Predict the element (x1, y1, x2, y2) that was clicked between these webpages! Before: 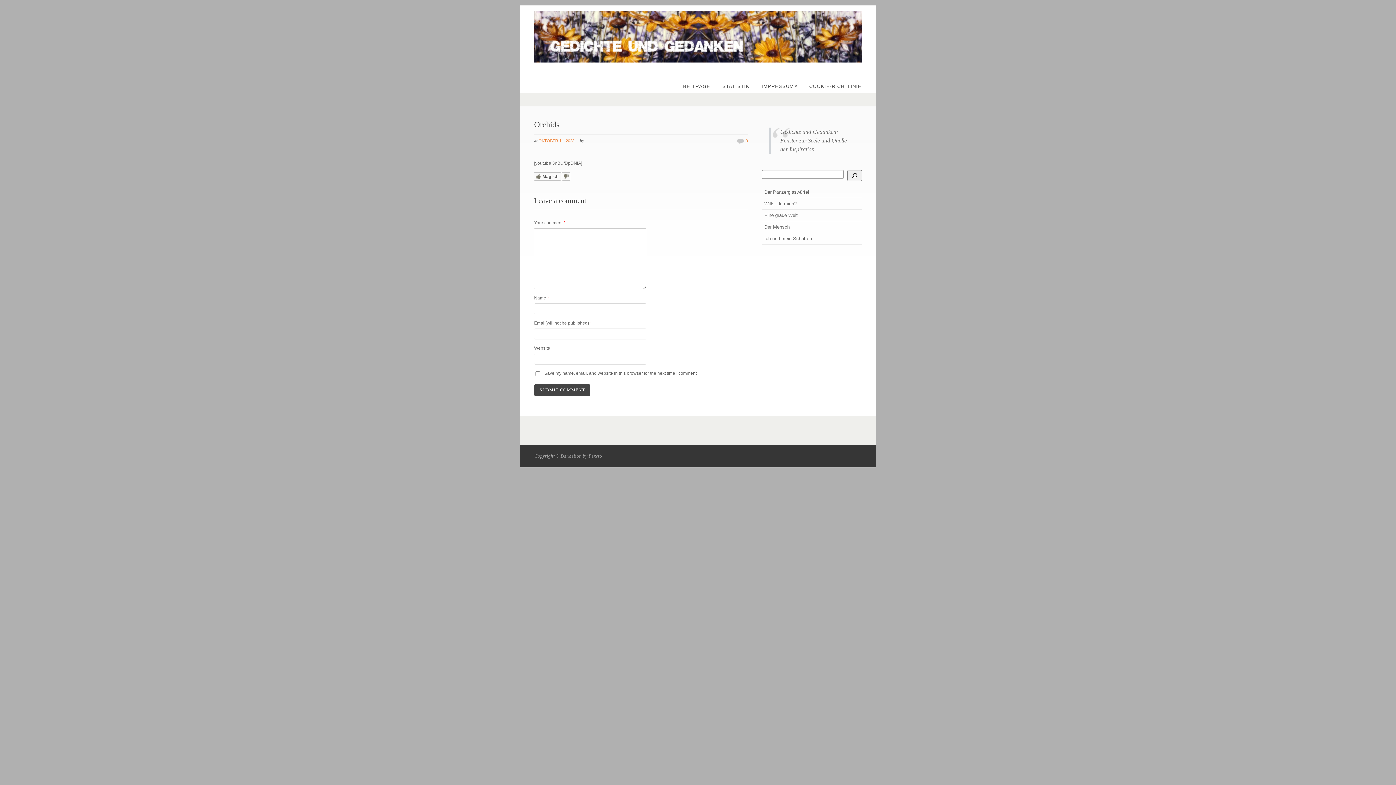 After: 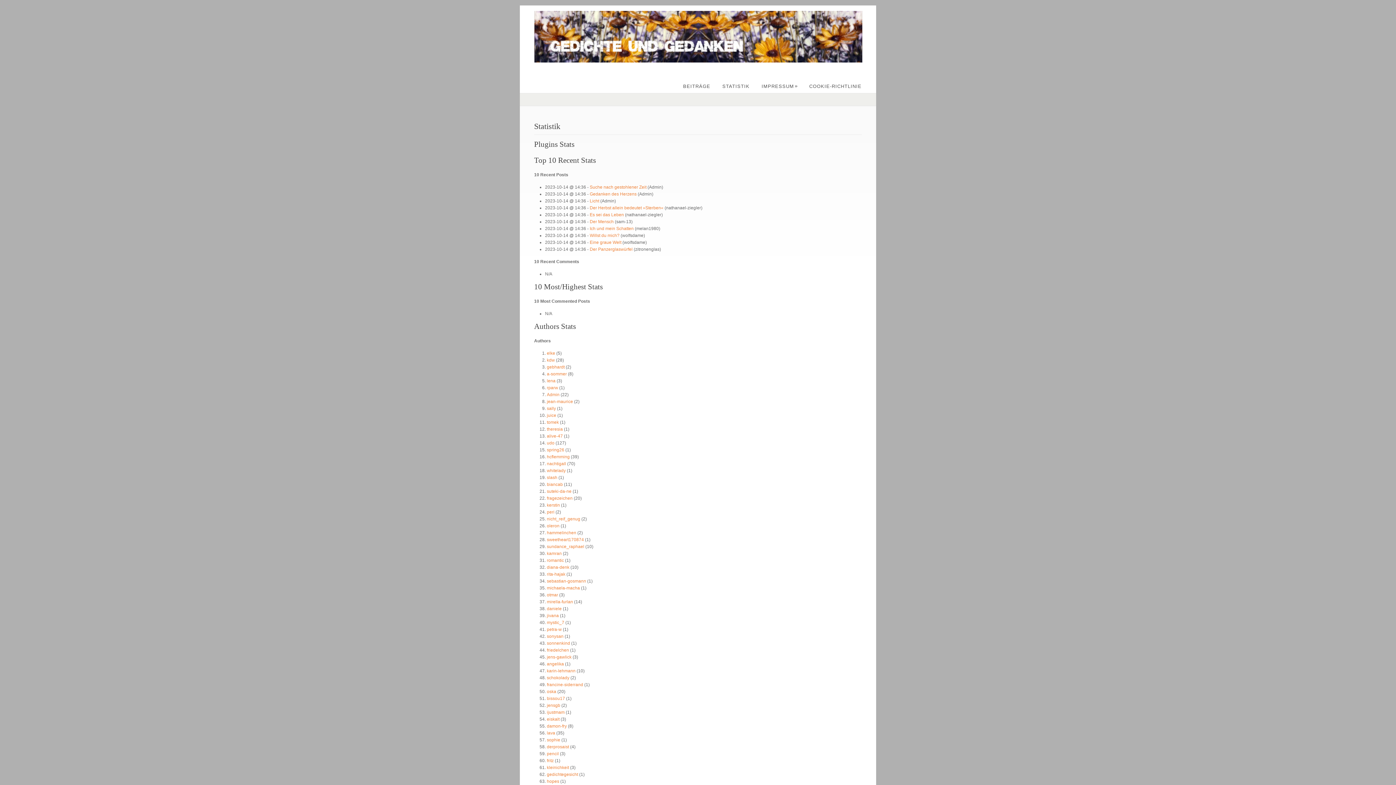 Action: bbox: (717, 83, 755, 89) label: STATISTIK